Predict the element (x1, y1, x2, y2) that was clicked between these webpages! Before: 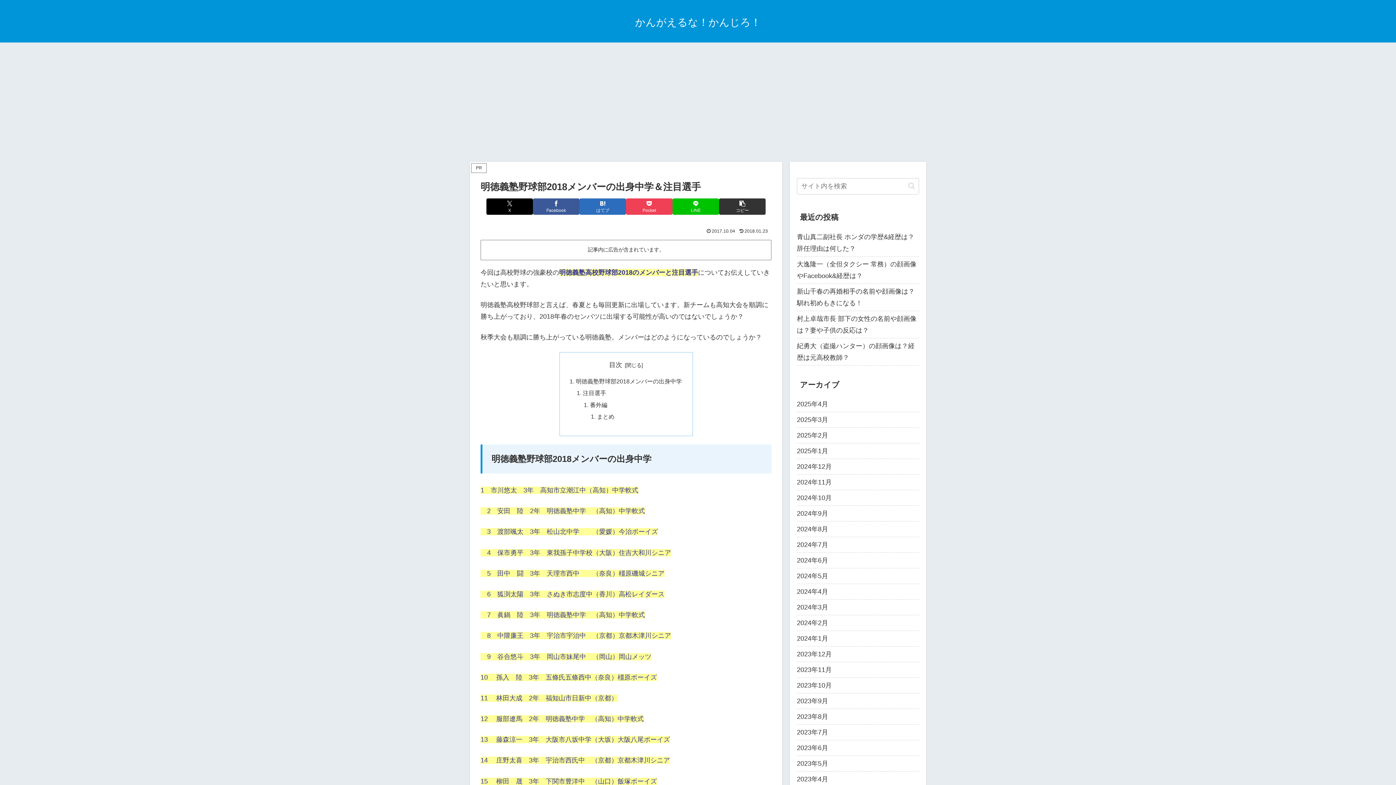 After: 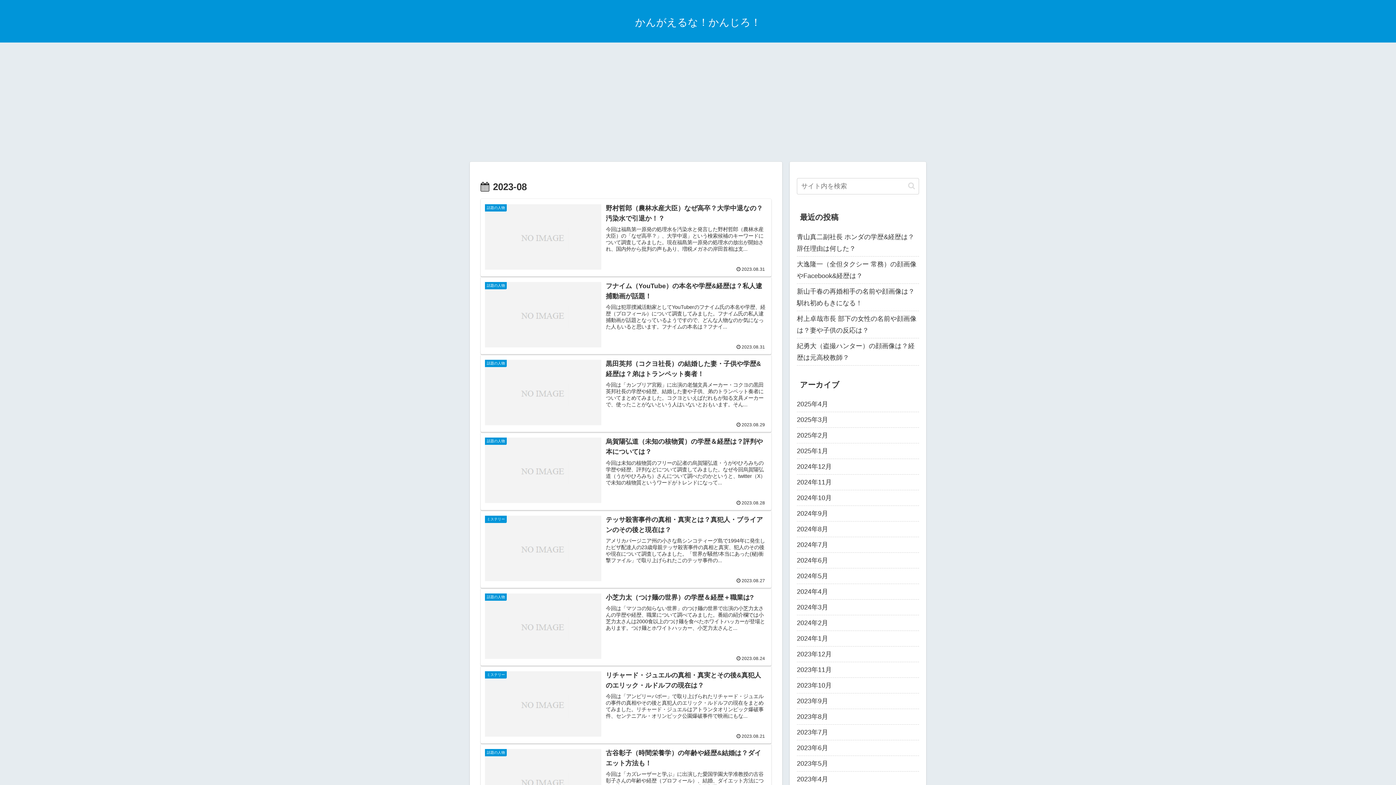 Action: label: 2023年8月 bbox: (797, 709, 919, 725)